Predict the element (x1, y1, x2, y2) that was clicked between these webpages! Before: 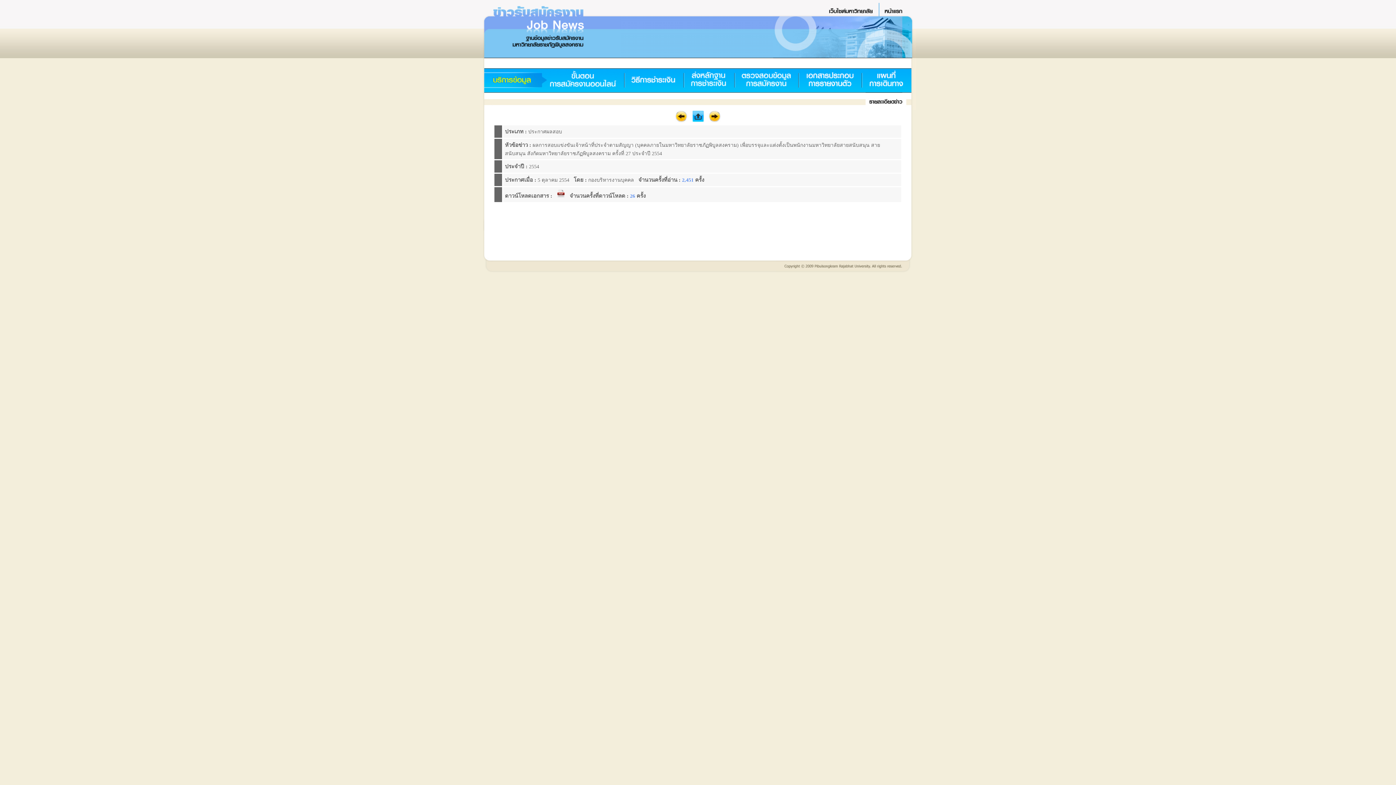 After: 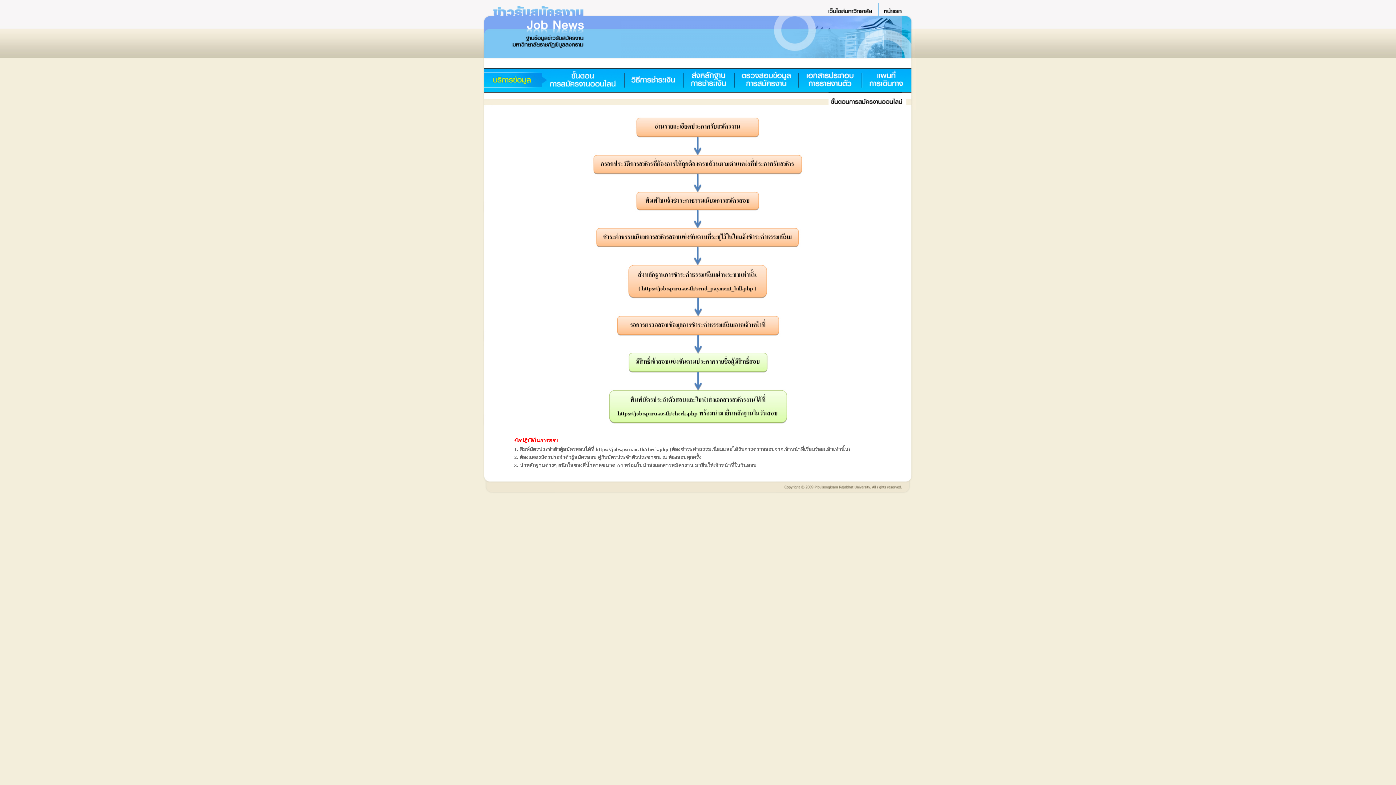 Action: bbox: (548, 87, 624, 93)